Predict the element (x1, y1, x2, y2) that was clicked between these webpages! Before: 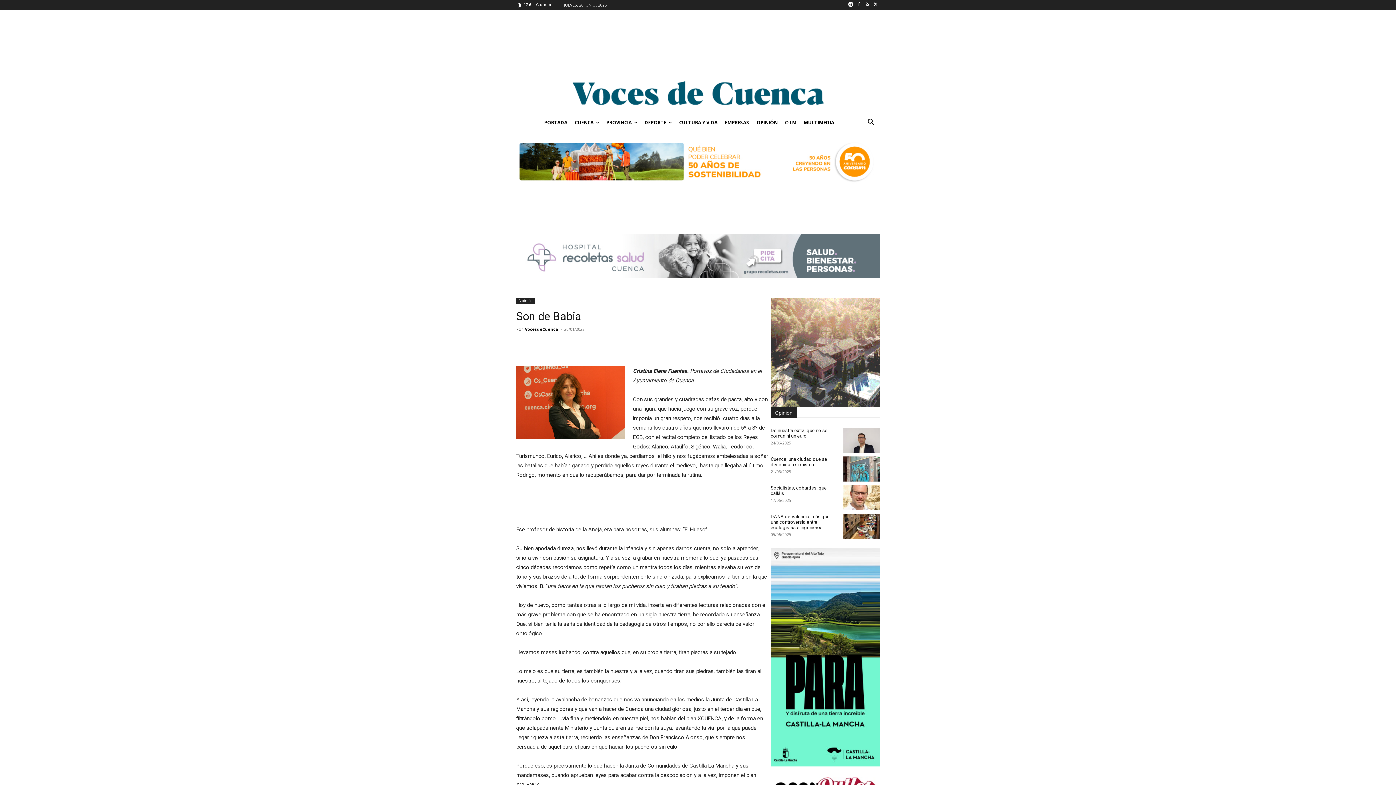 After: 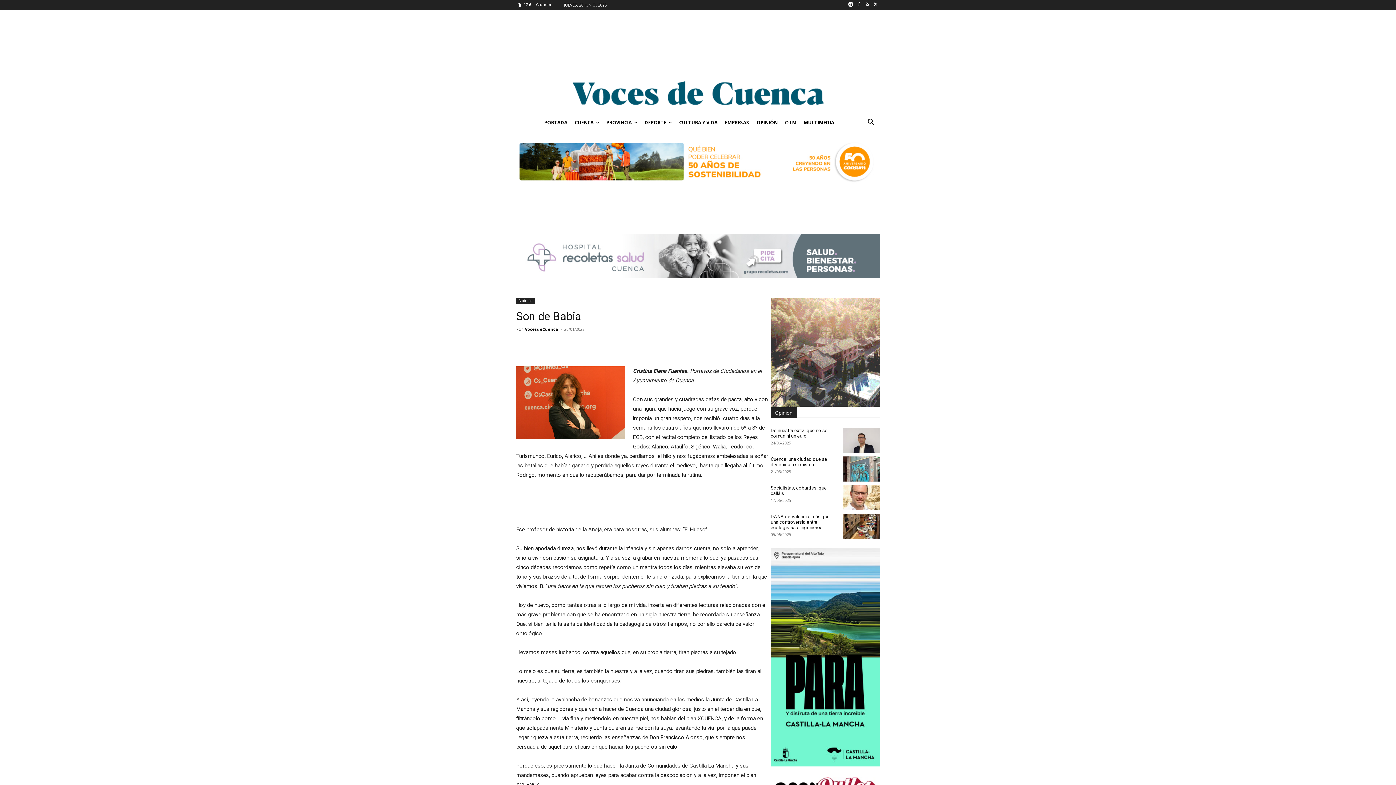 Action: label: Search bbox: (862, 113, 880, 131)